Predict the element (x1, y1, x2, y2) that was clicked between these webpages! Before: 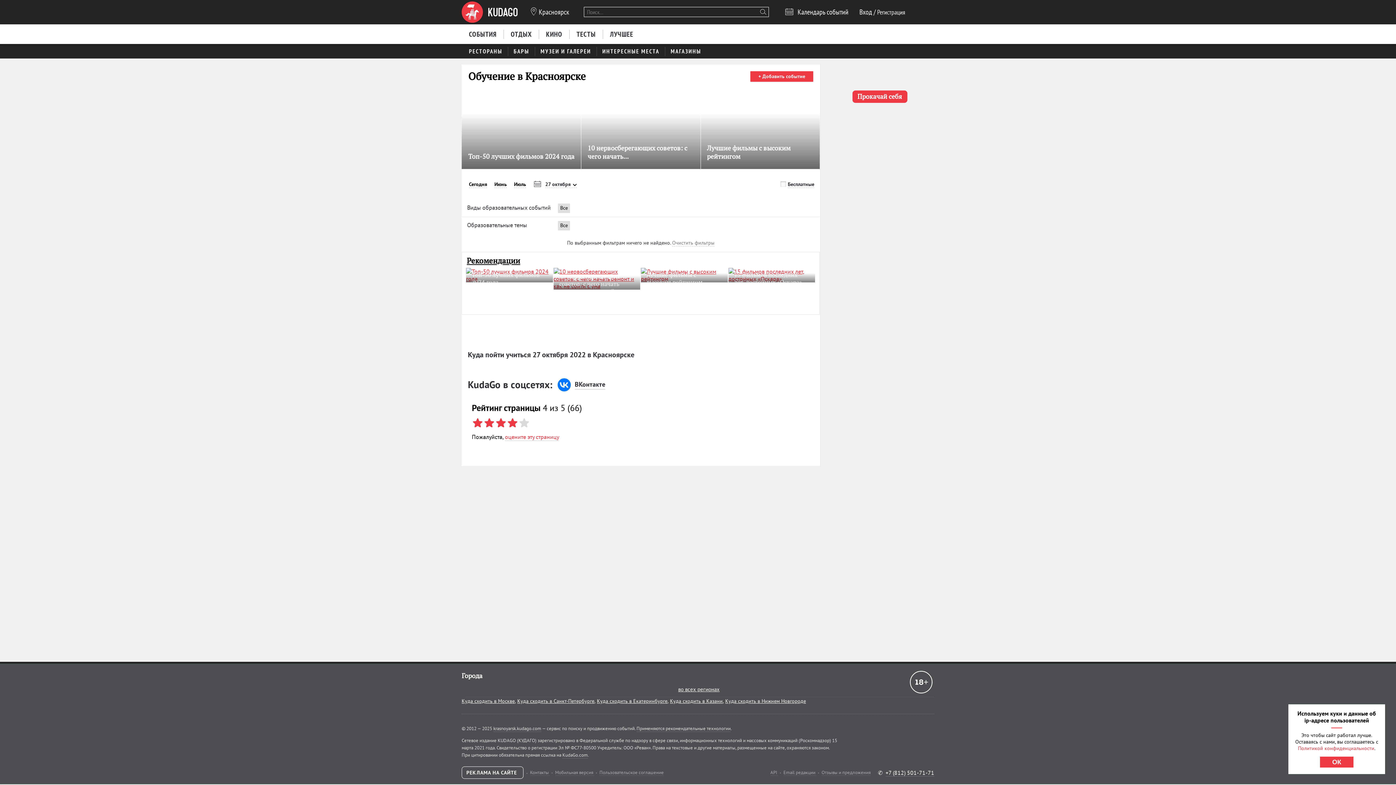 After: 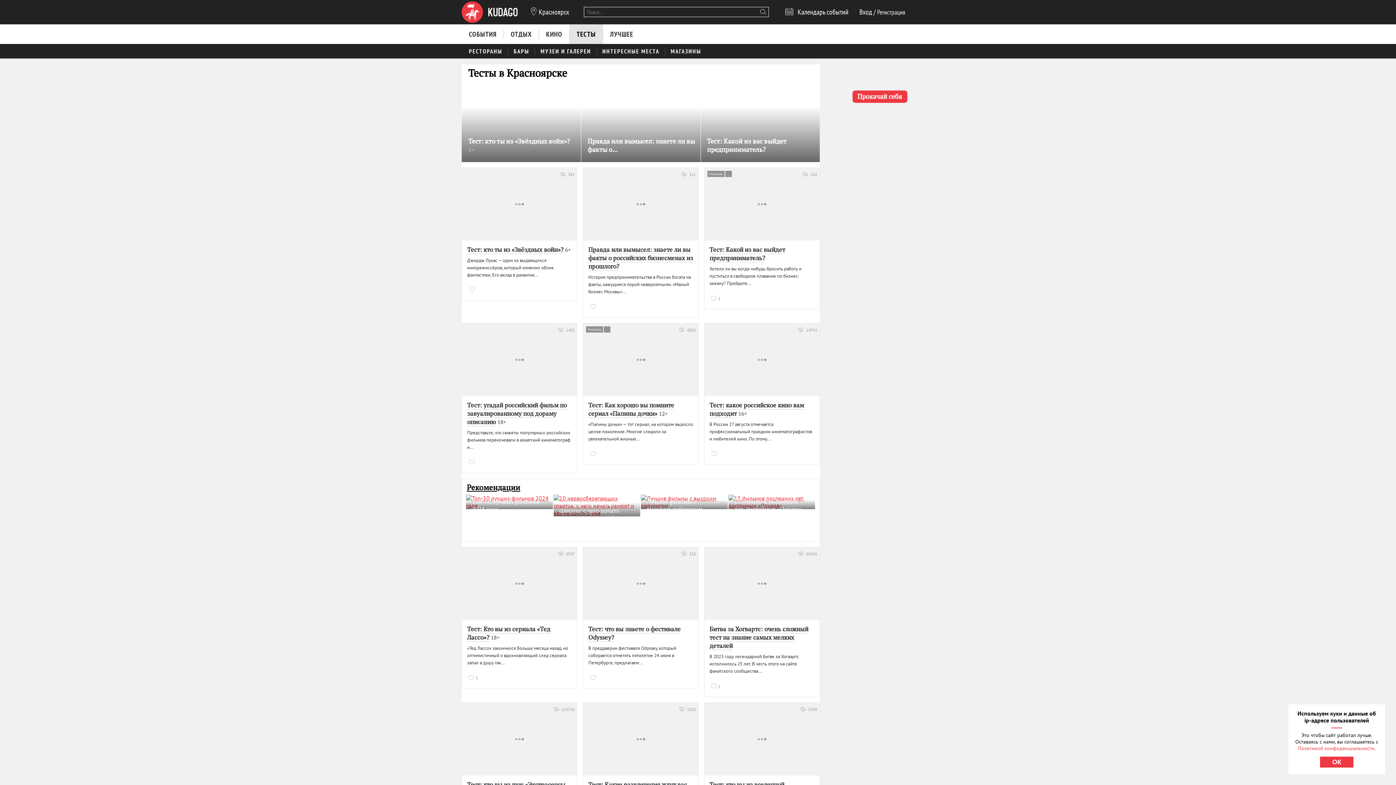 Action: bbox: (569, 24, 603, 43) label: ТЕСТЫ